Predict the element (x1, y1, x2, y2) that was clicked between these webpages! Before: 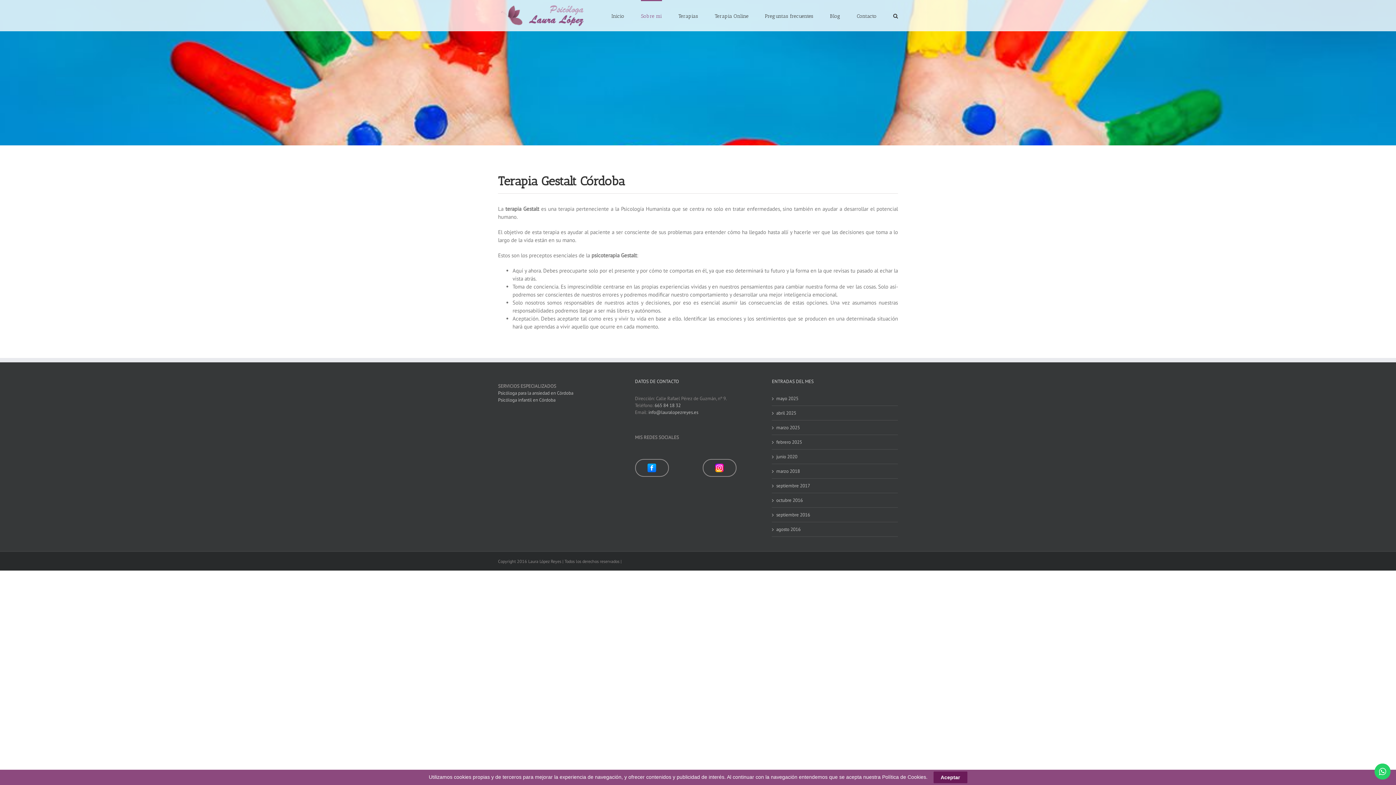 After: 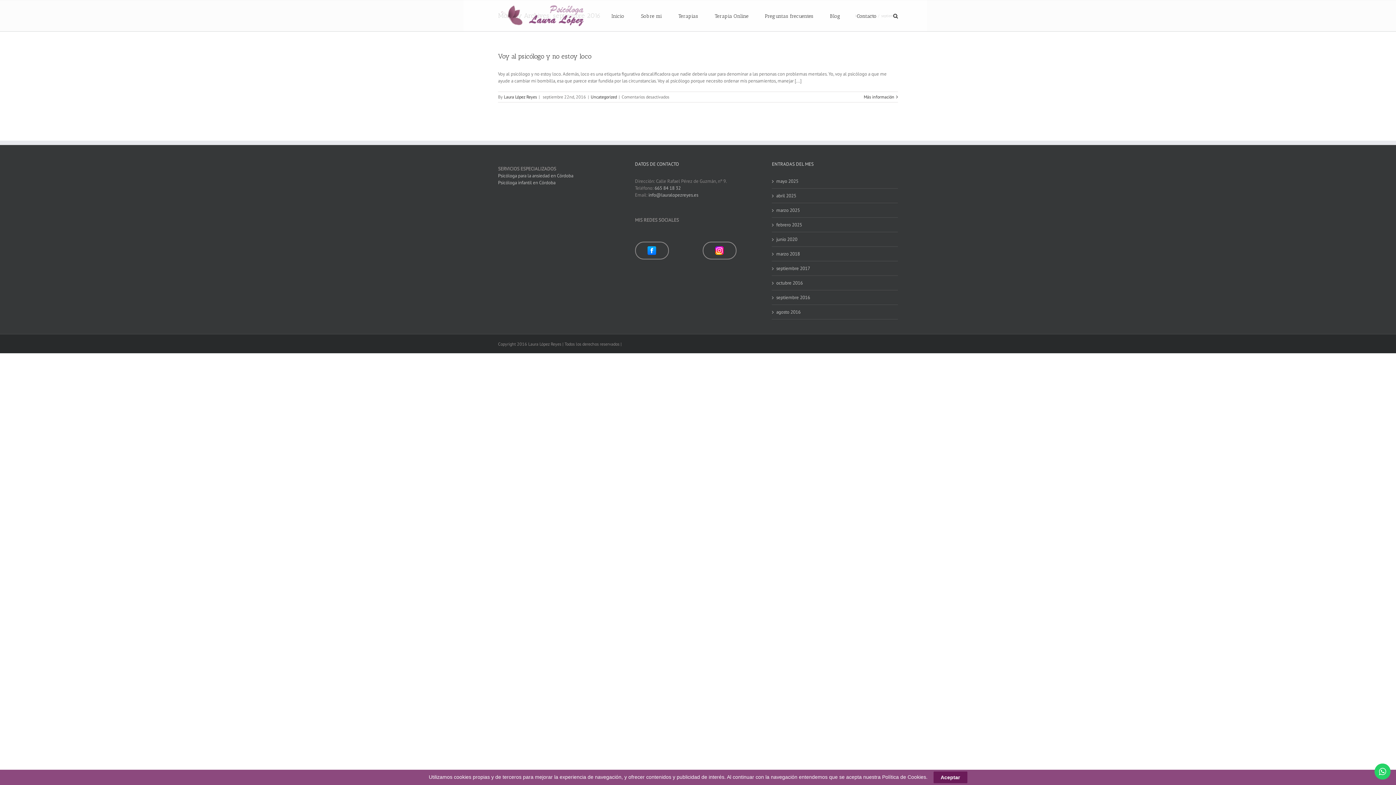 Action: bbox: (776, 511, 894, 518) label: septiembre 2016